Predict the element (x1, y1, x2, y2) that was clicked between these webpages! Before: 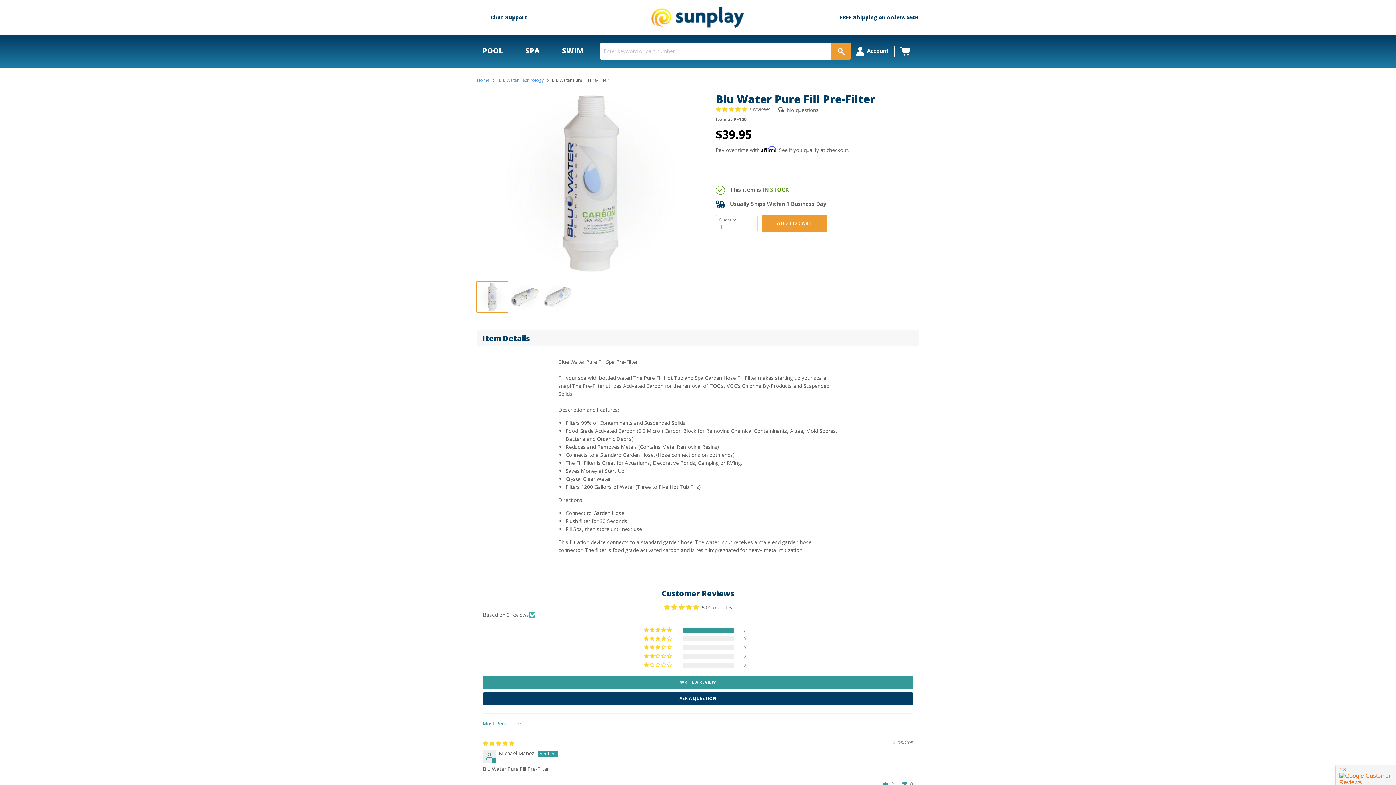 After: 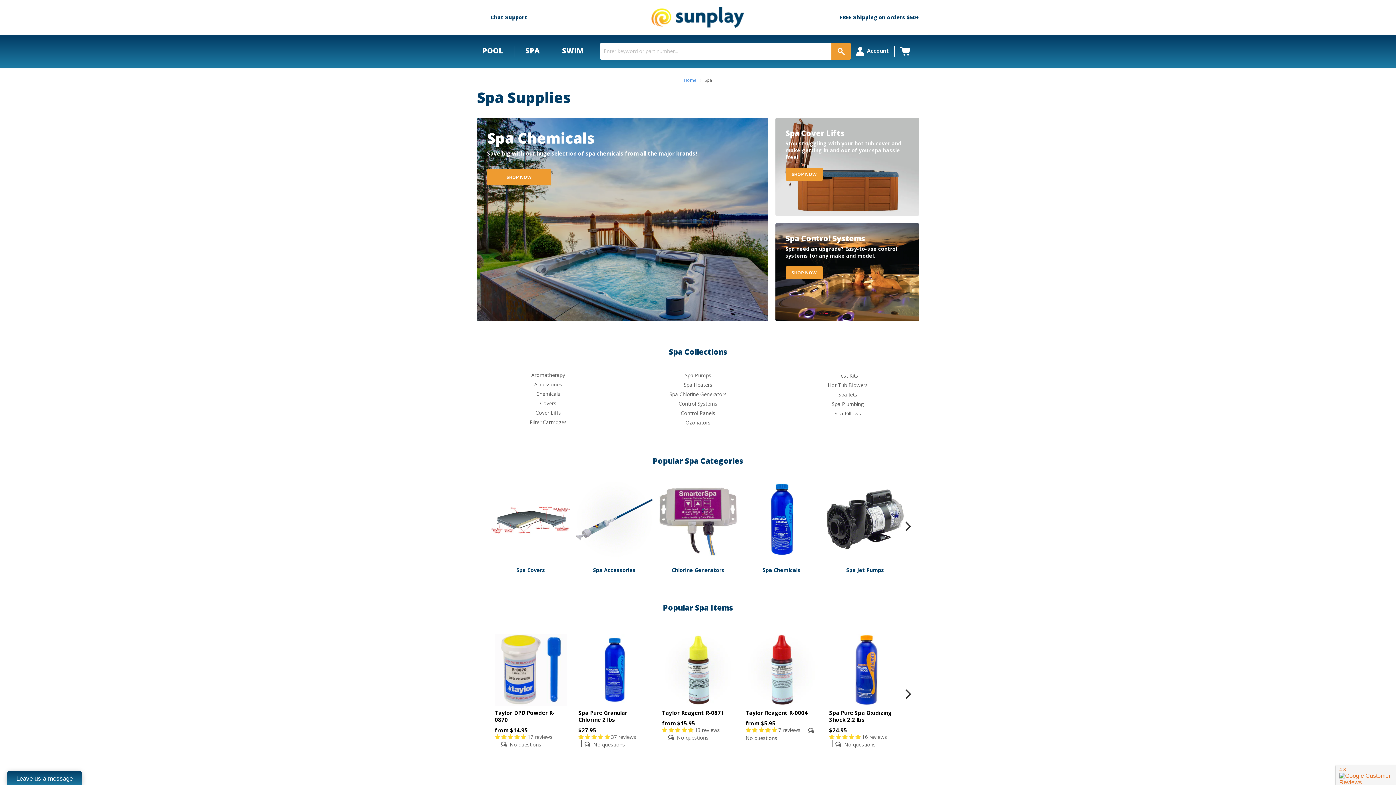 Action: bbox: (514, 45, 550, 56) label: SPA